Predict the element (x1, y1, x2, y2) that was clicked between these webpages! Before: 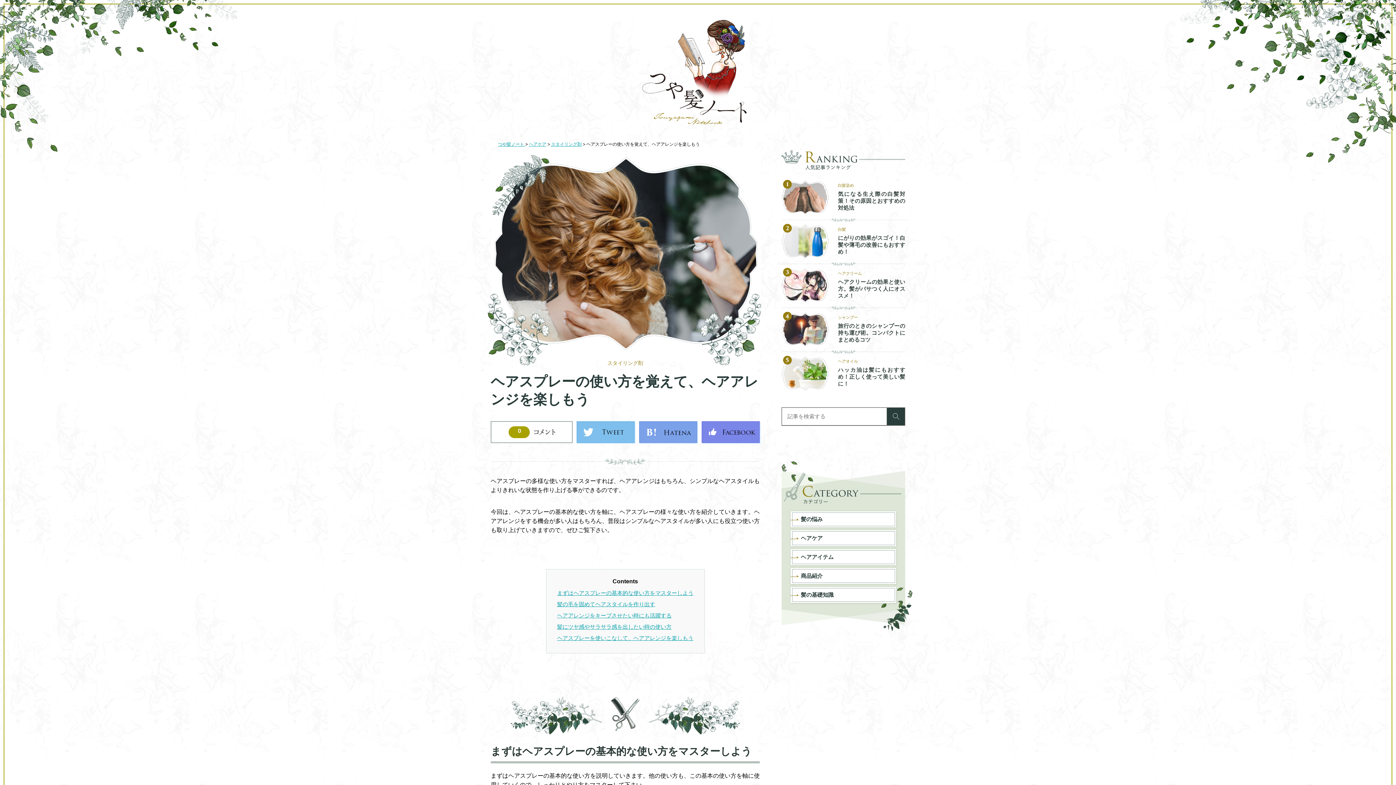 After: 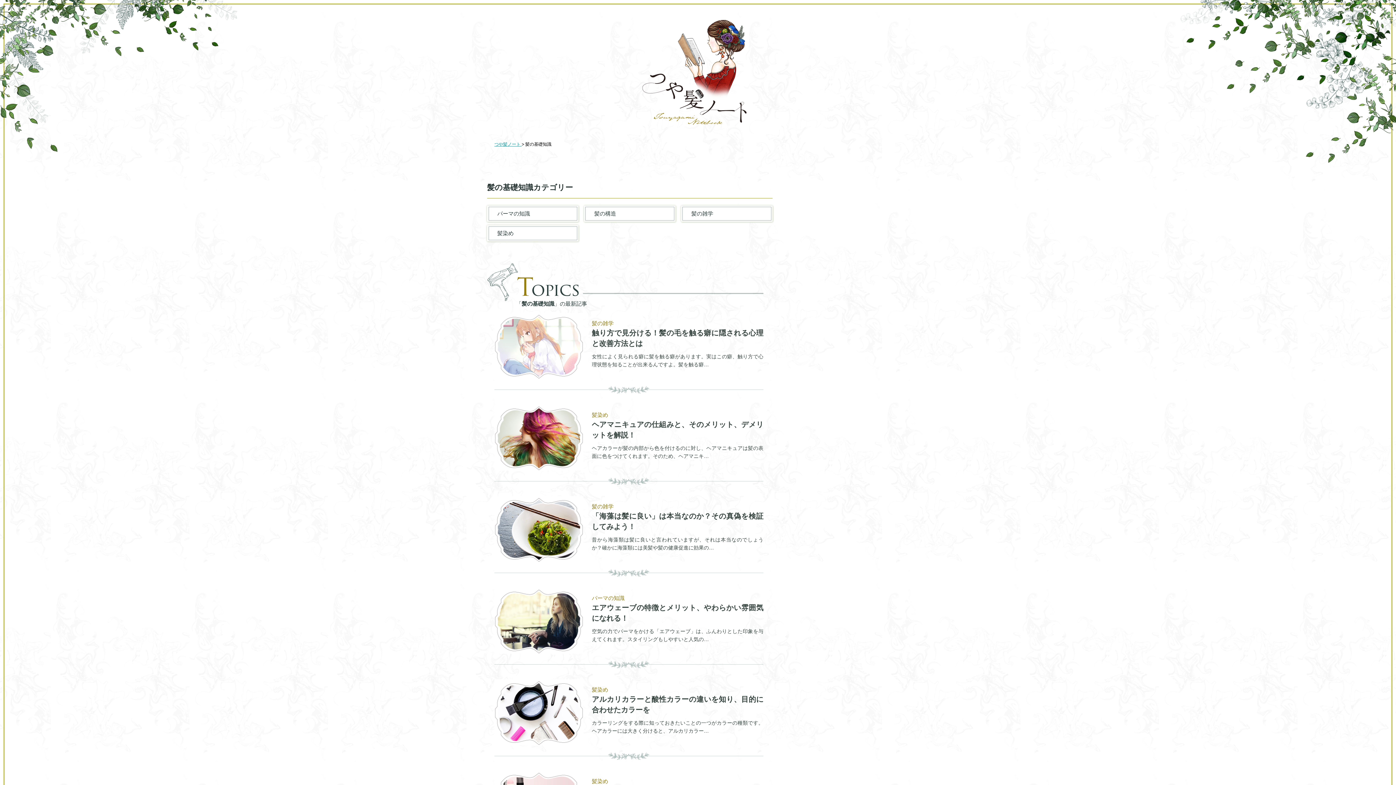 Action: bbox: (790, 587, 896, 603) label: 髪の基礎知識